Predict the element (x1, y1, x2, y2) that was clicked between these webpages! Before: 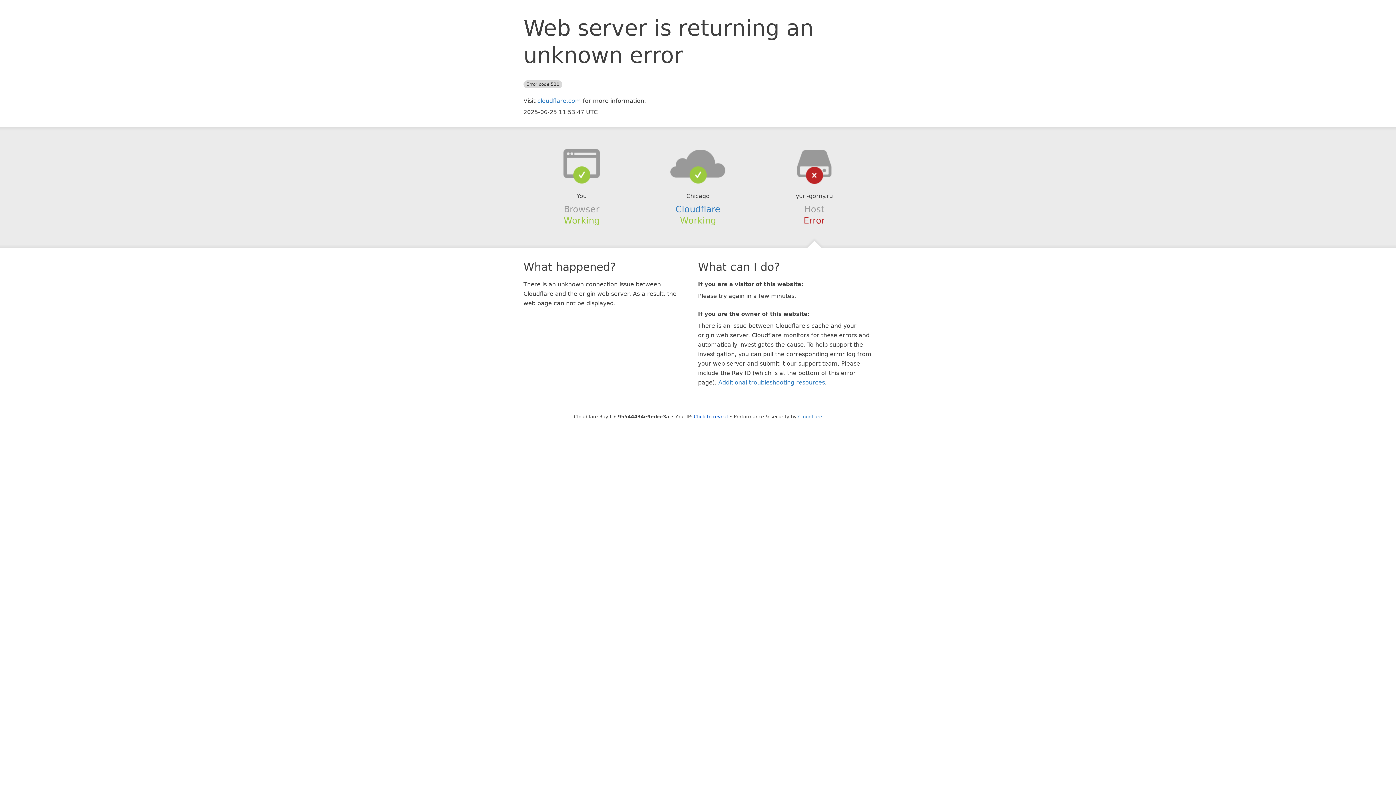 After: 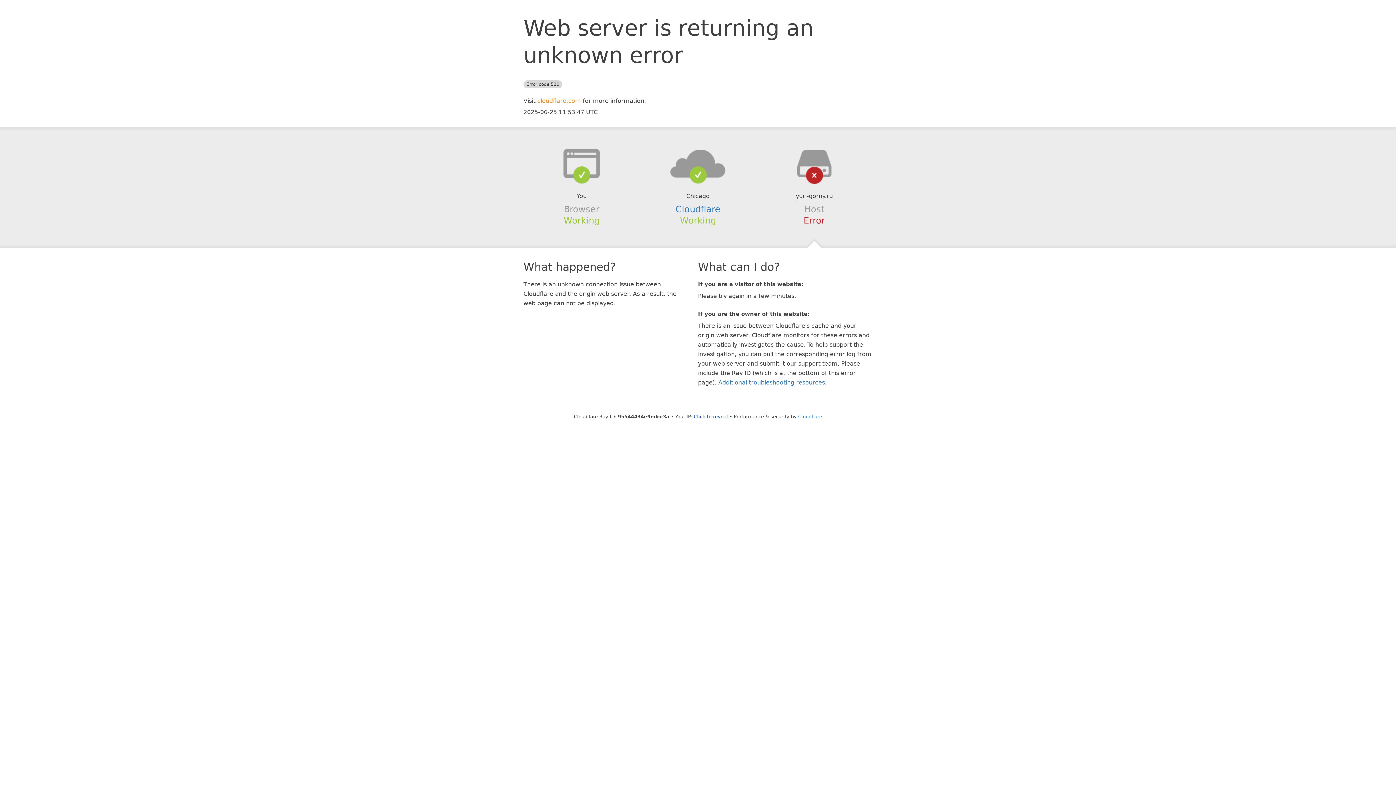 Action: bbox: (537, 97, 581, 104) label: cloudflare.com